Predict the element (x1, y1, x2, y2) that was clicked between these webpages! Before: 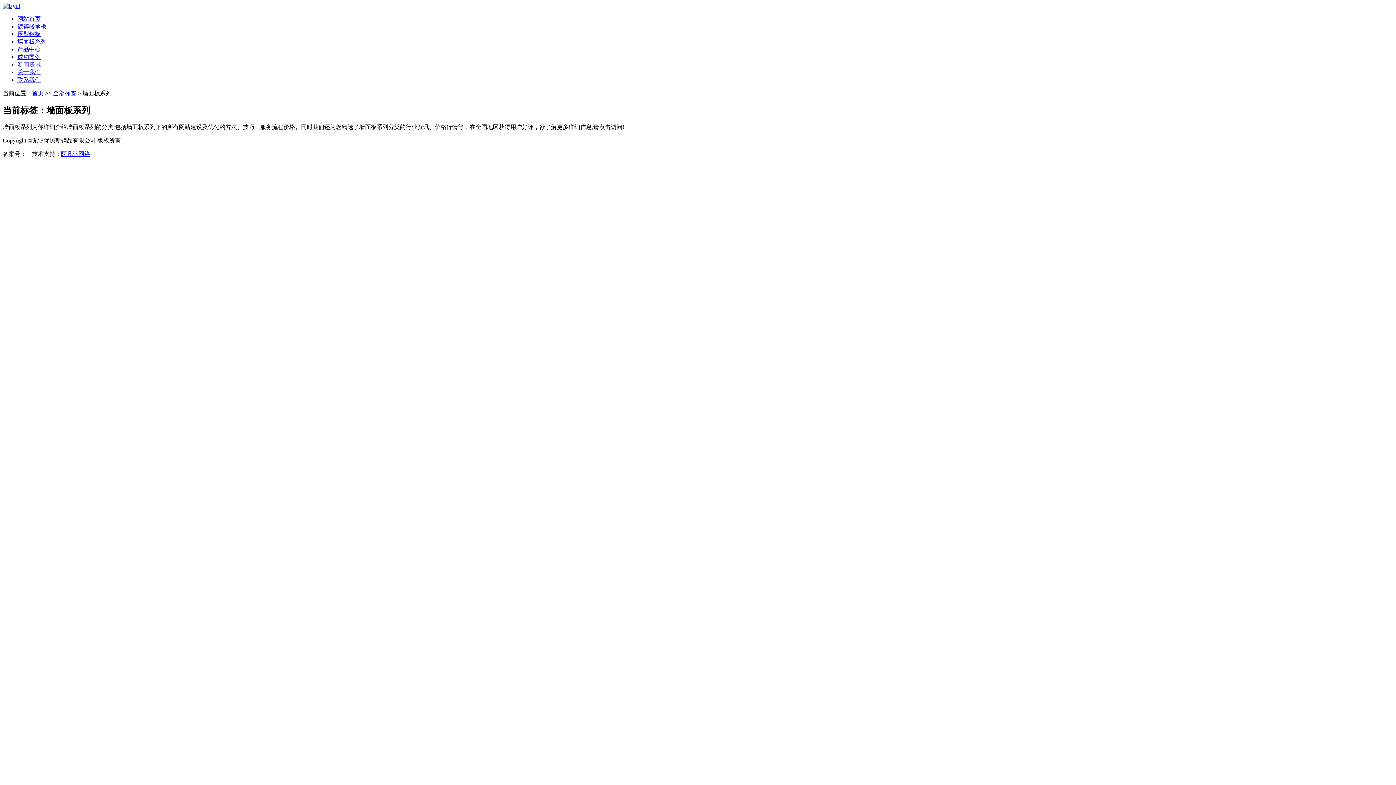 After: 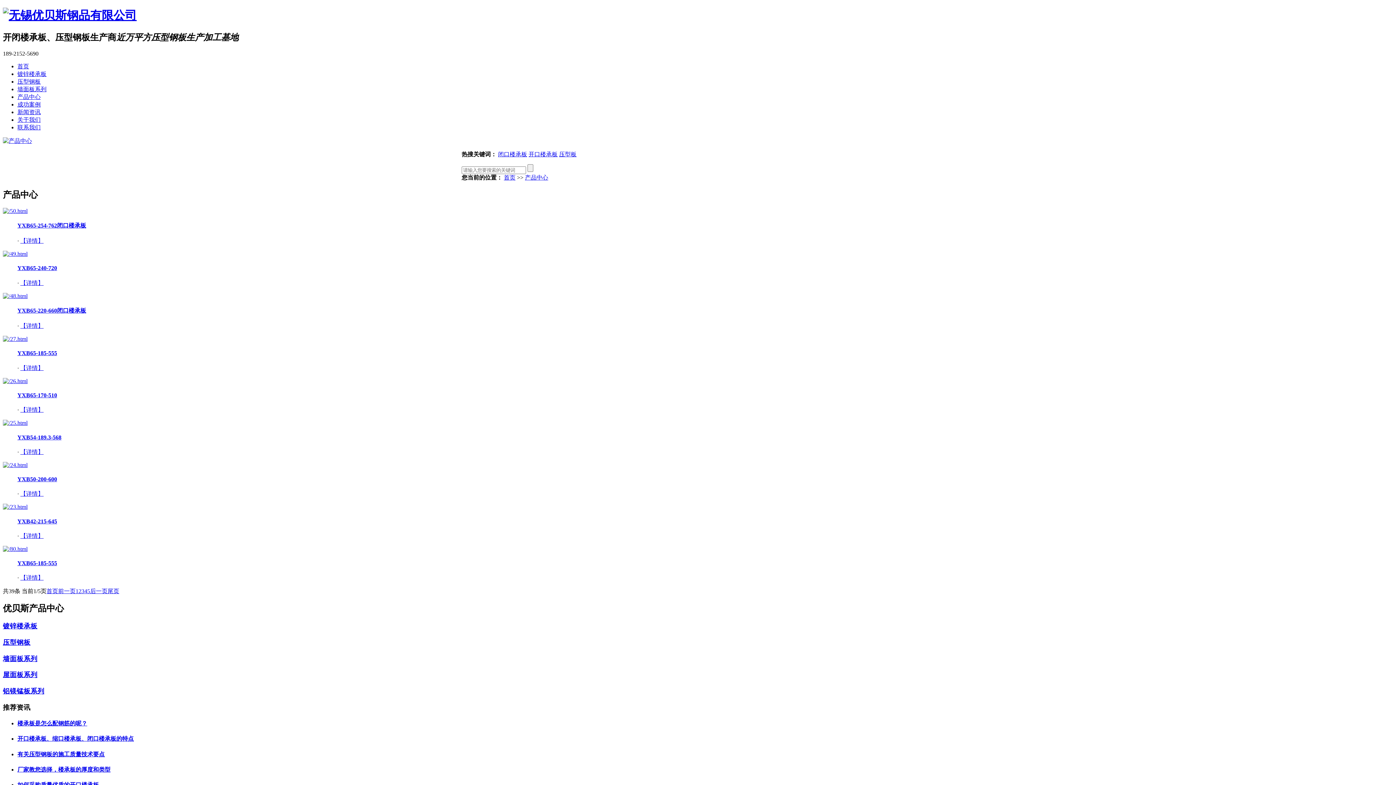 Action: bbox: (17, 46, 40, 52) label: 产品中心